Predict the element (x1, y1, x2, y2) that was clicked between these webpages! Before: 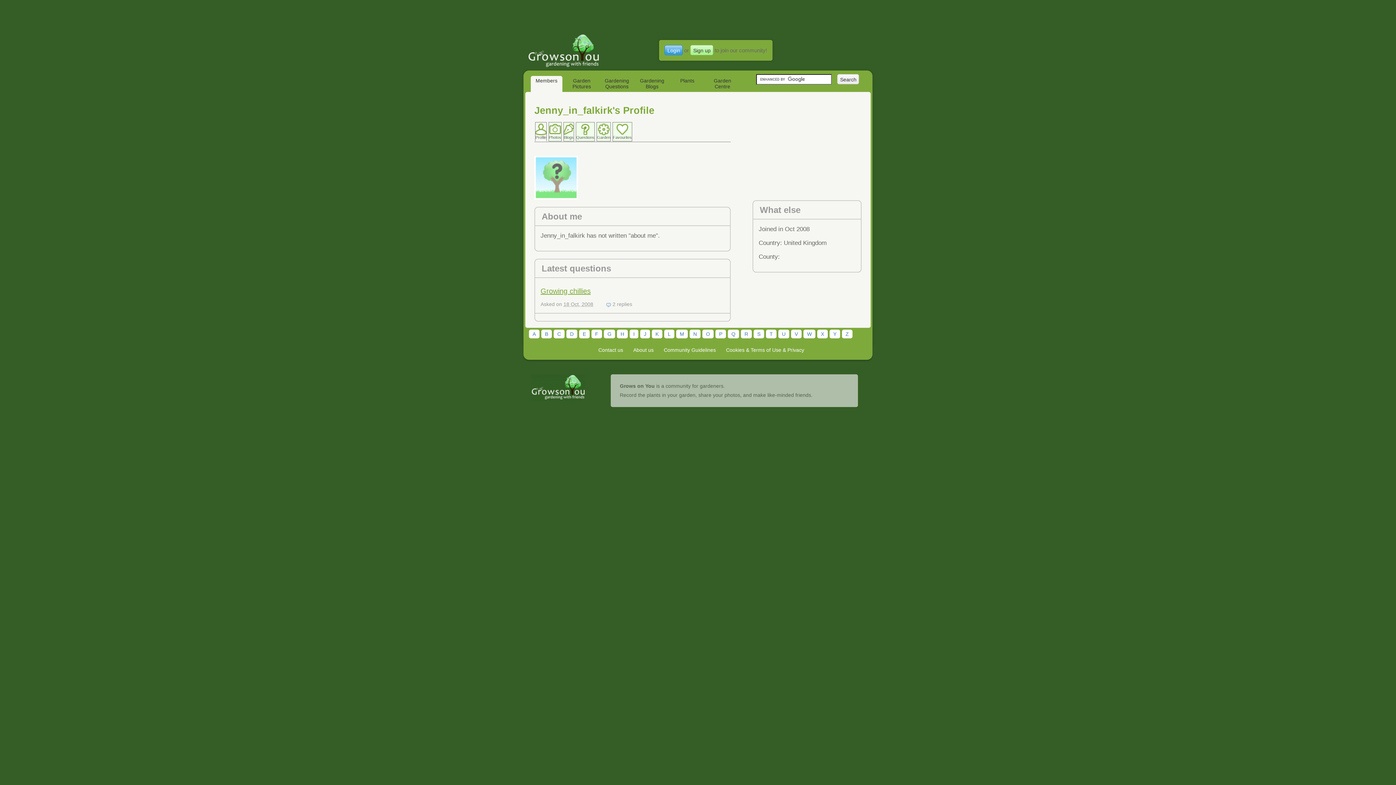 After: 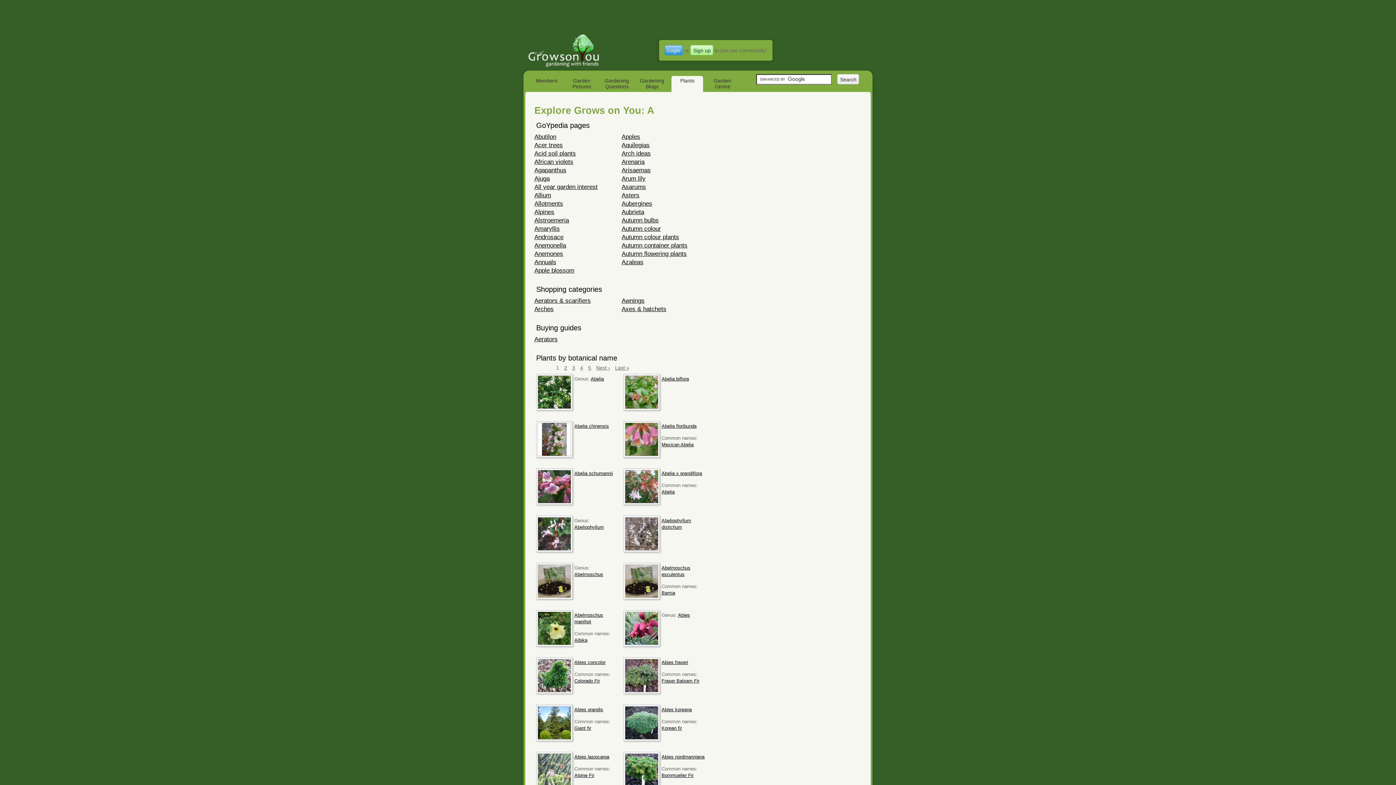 Action: bbox: (529, 329, 539, 338) label: A